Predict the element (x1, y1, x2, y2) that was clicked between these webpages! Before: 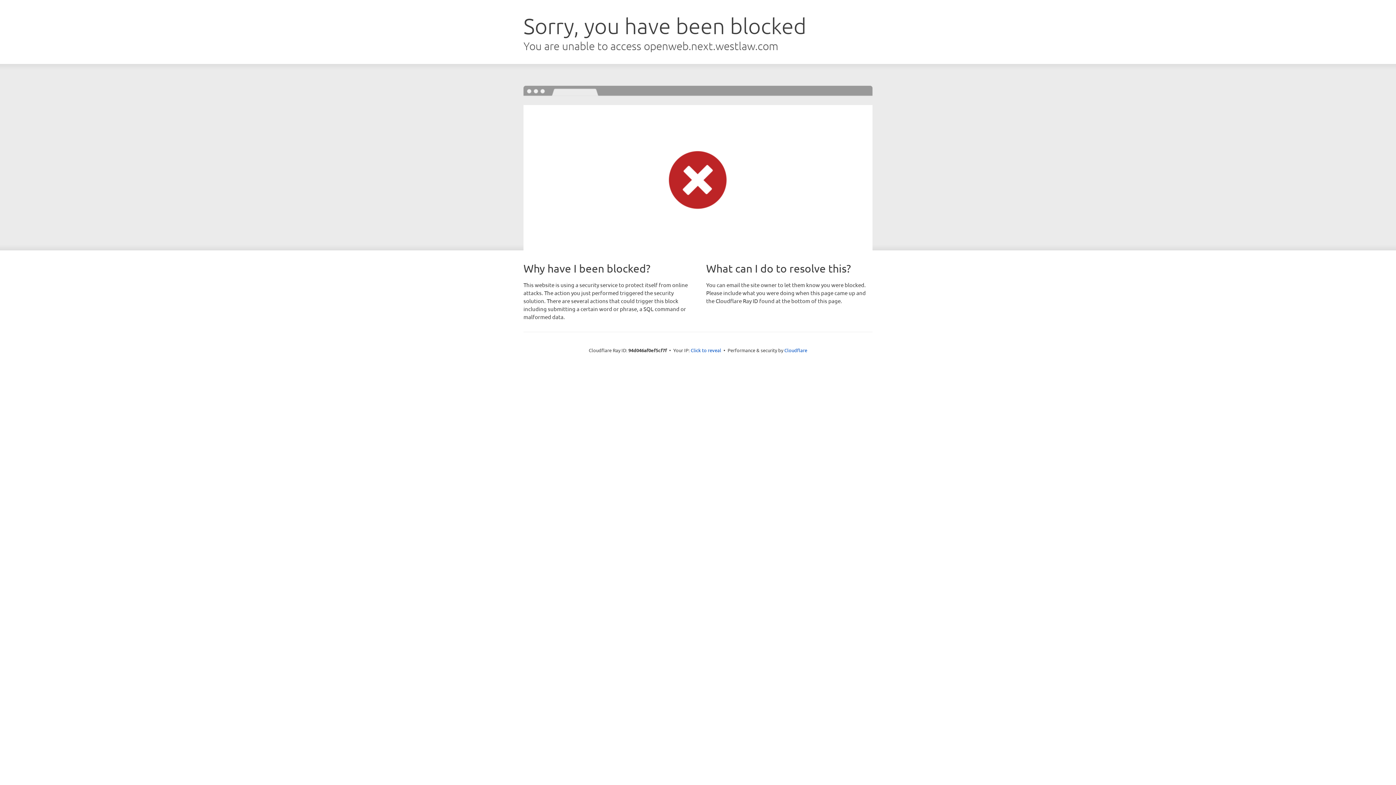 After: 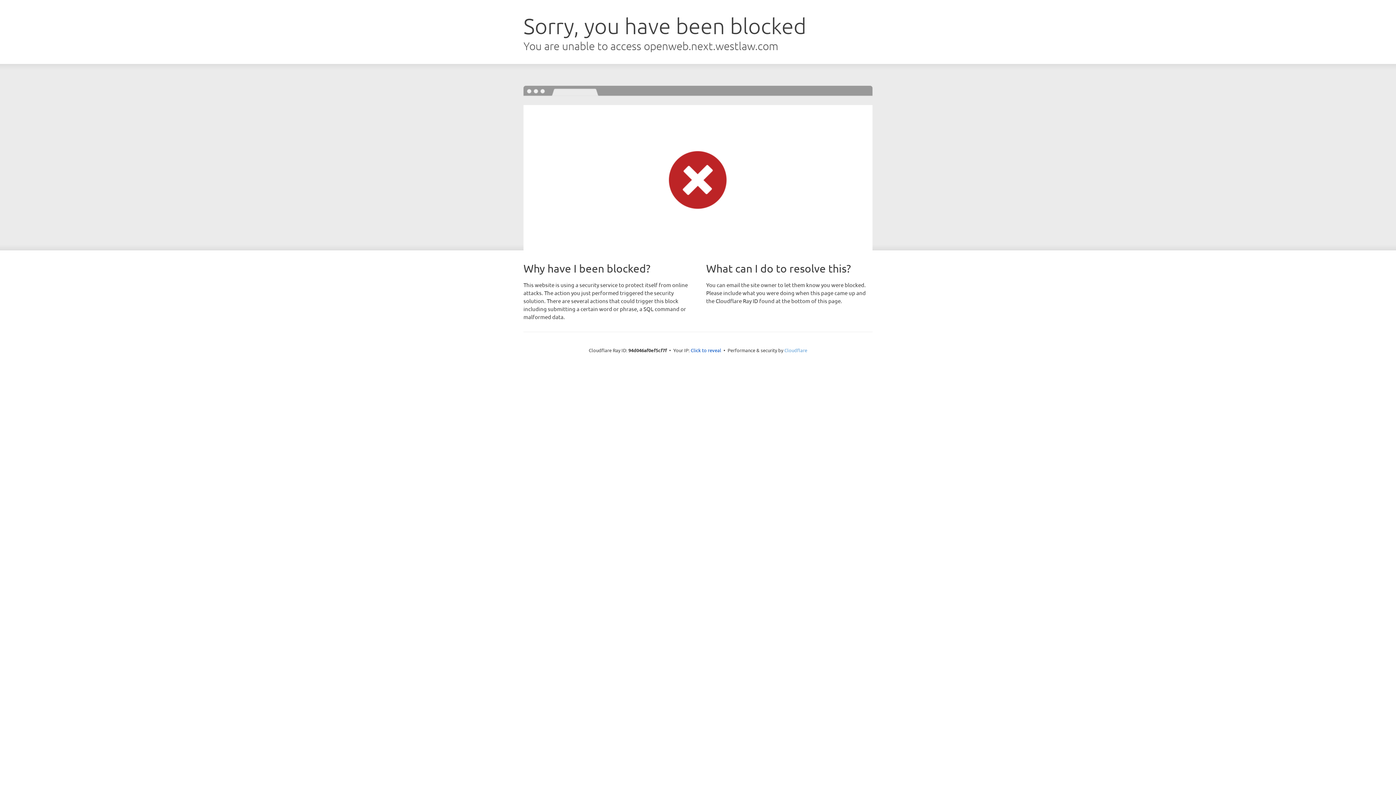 Action: bbox: (784, 347, 807, 353) label: Cloudflare